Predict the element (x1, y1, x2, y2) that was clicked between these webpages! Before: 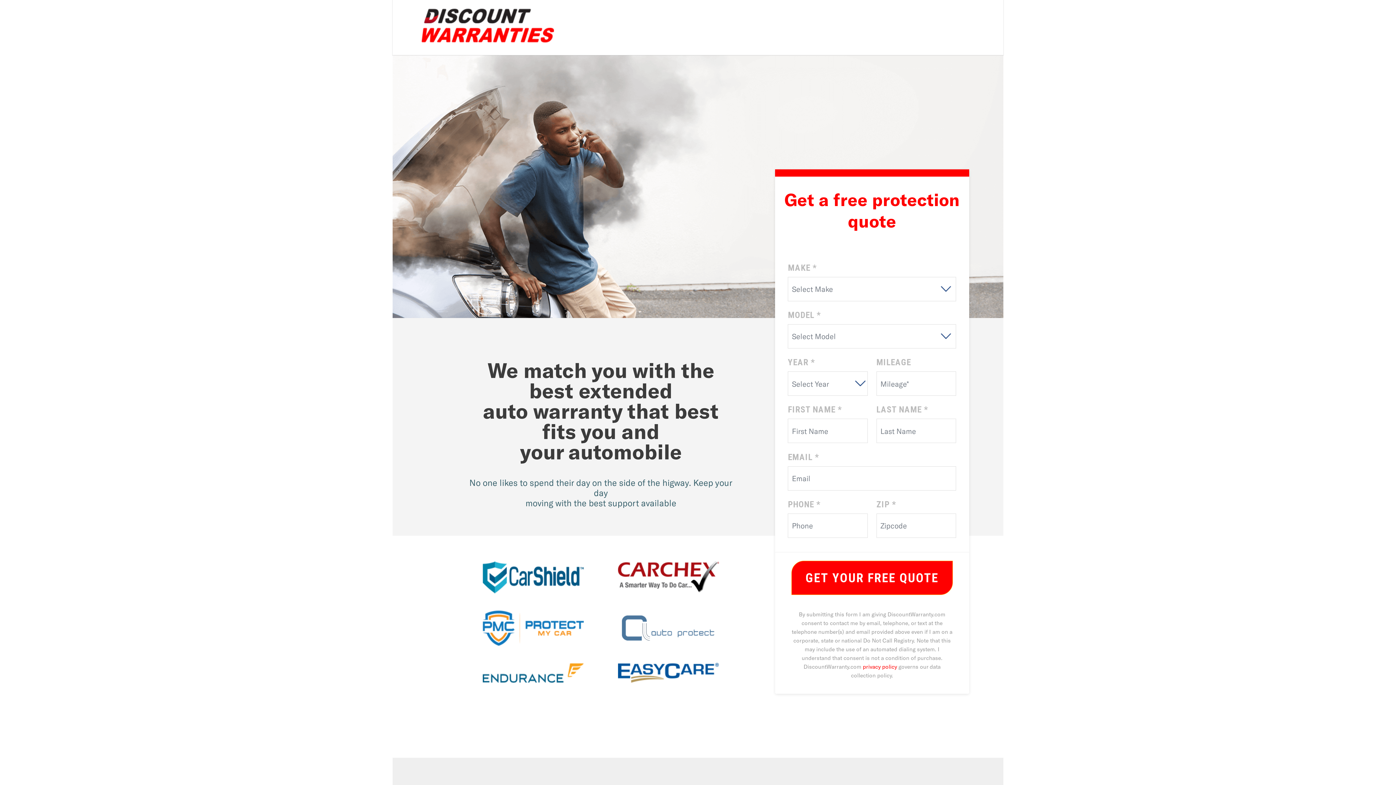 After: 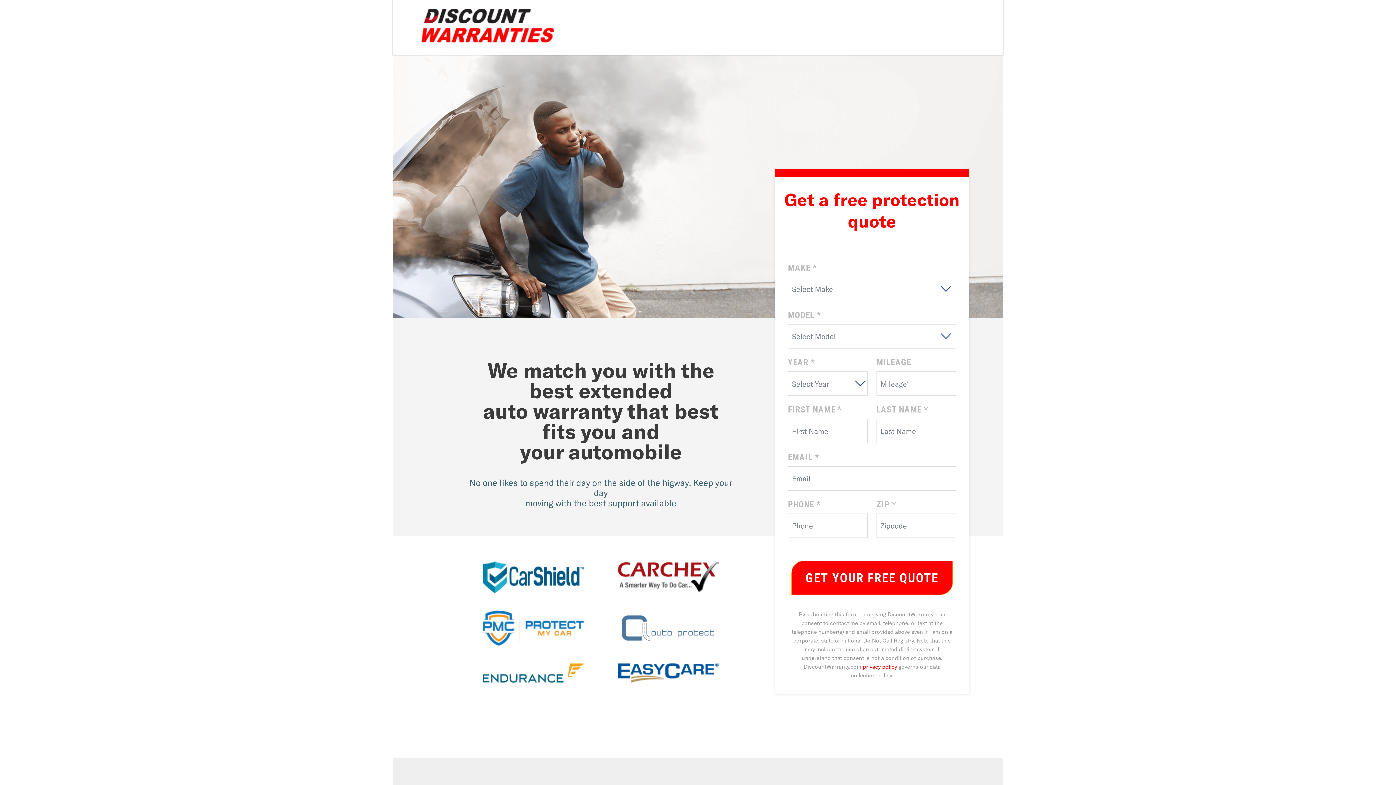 Action: bbox: (421, 0, 554, 54)